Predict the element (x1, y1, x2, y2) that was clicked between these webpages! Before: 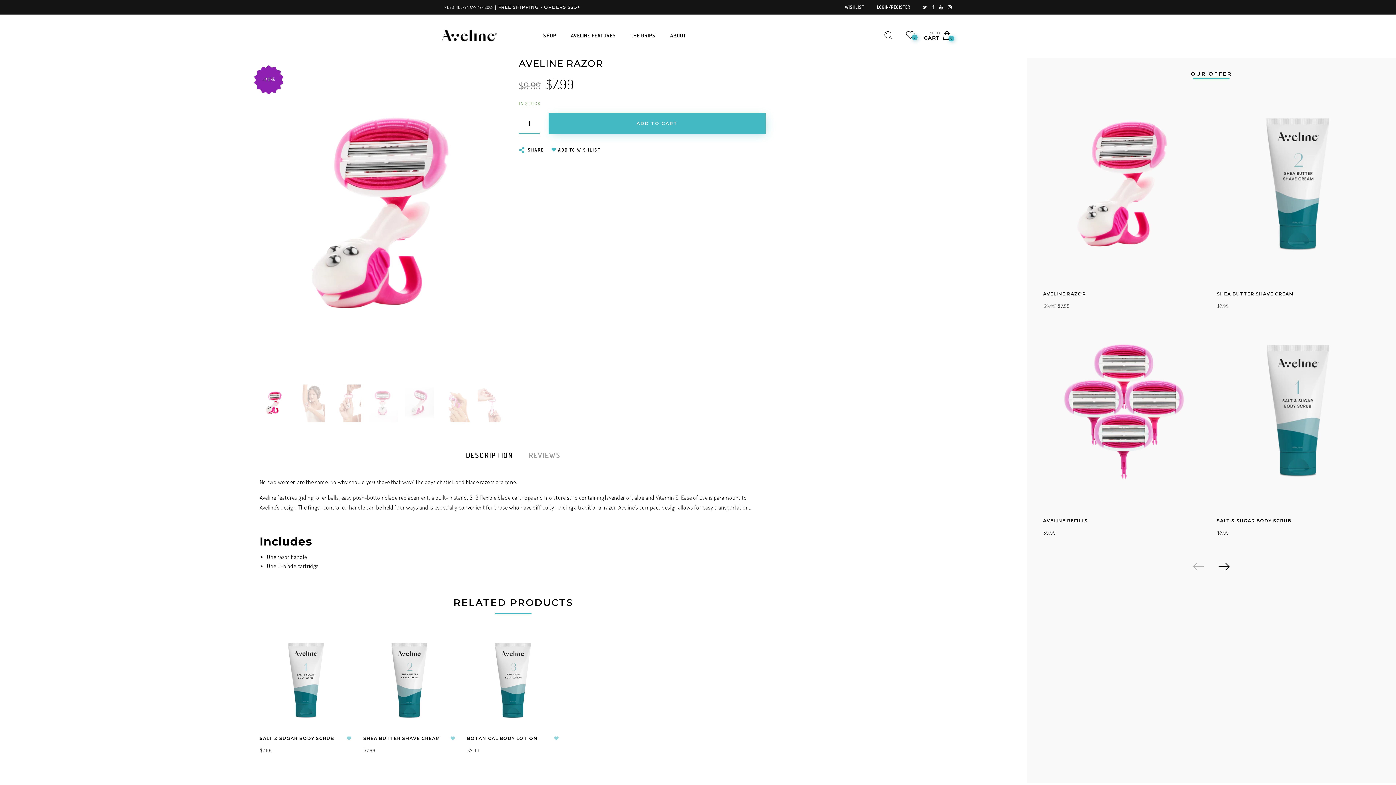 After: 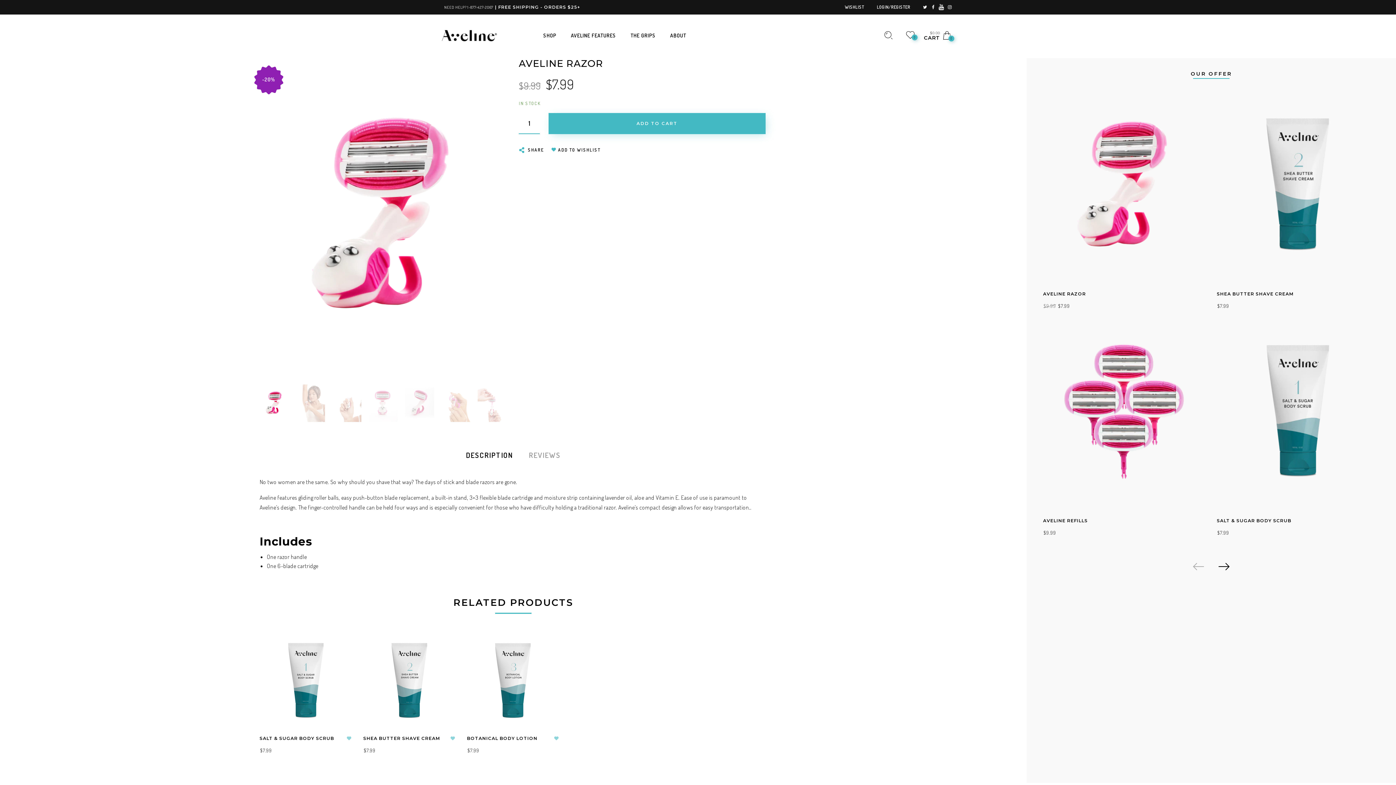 Action: bbox: (939, 4, 943, 9)